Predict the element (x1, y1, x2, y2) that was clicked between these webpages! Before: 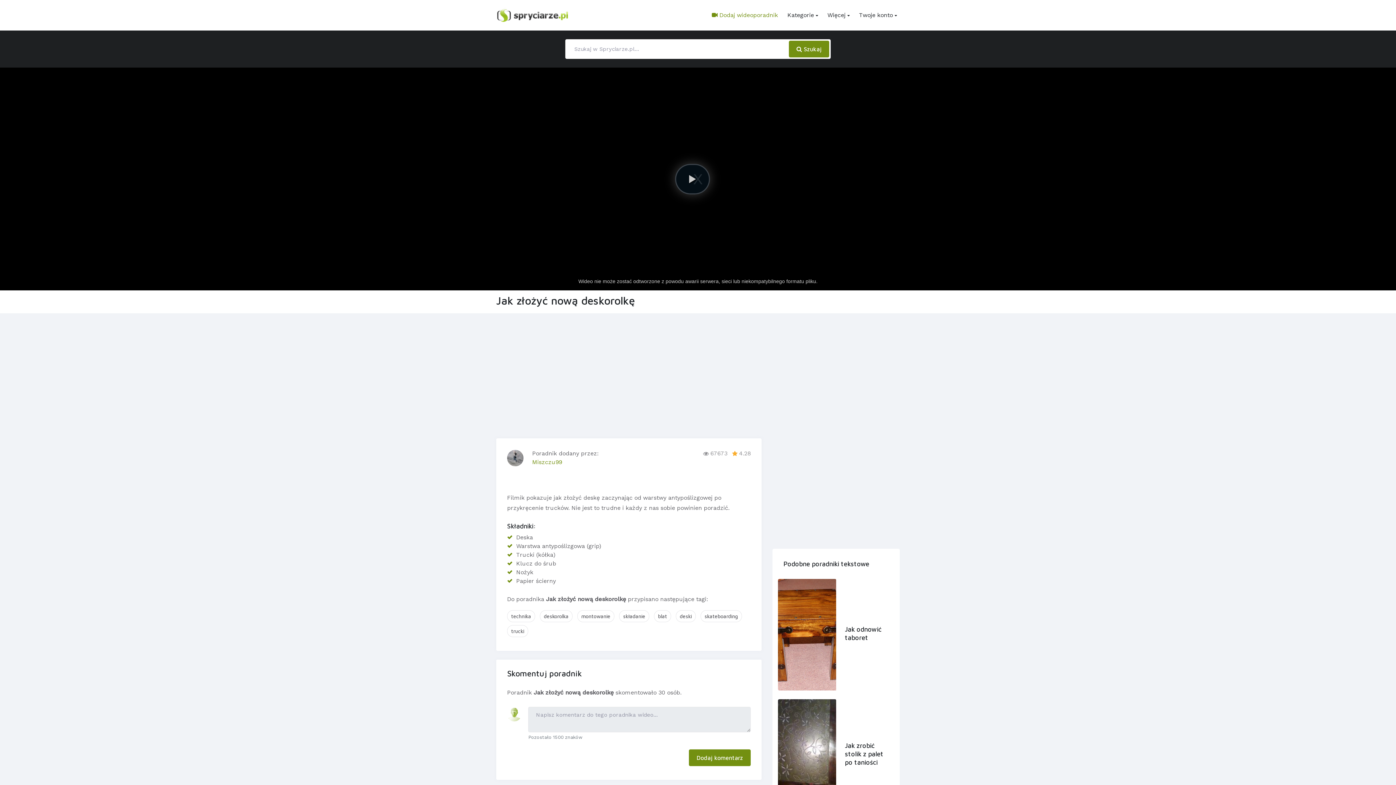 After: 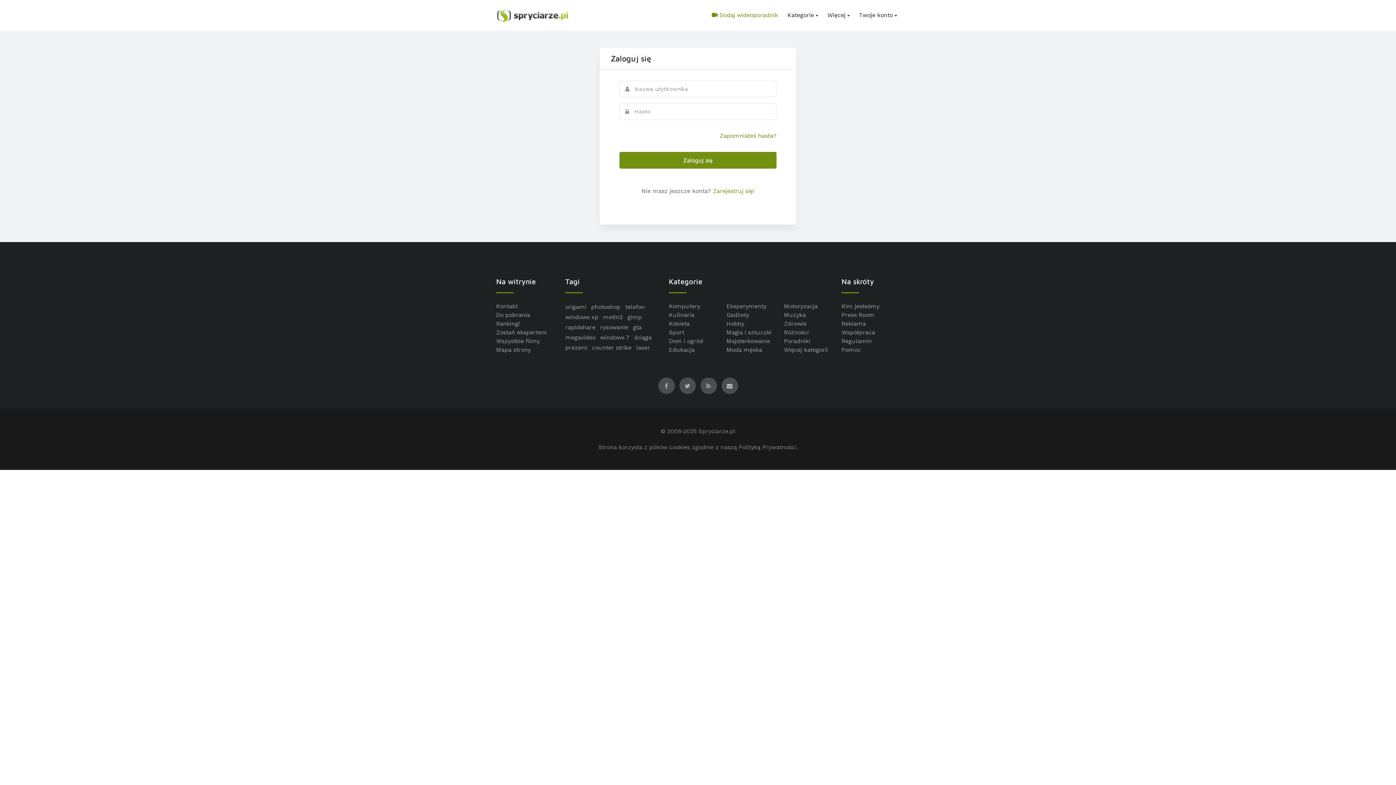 Action: label:  Dodaj wideoporadnik bbox: (709, 0, 781, 30)